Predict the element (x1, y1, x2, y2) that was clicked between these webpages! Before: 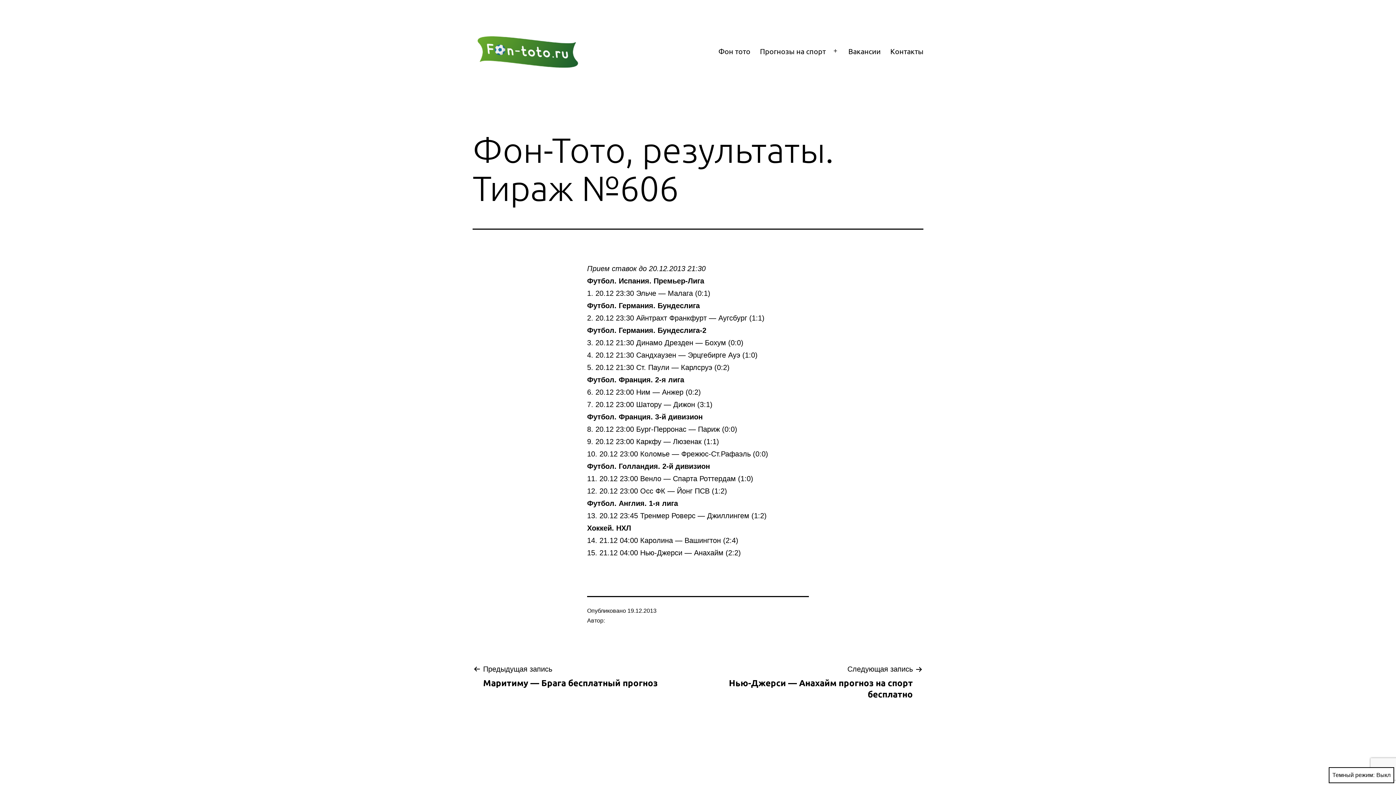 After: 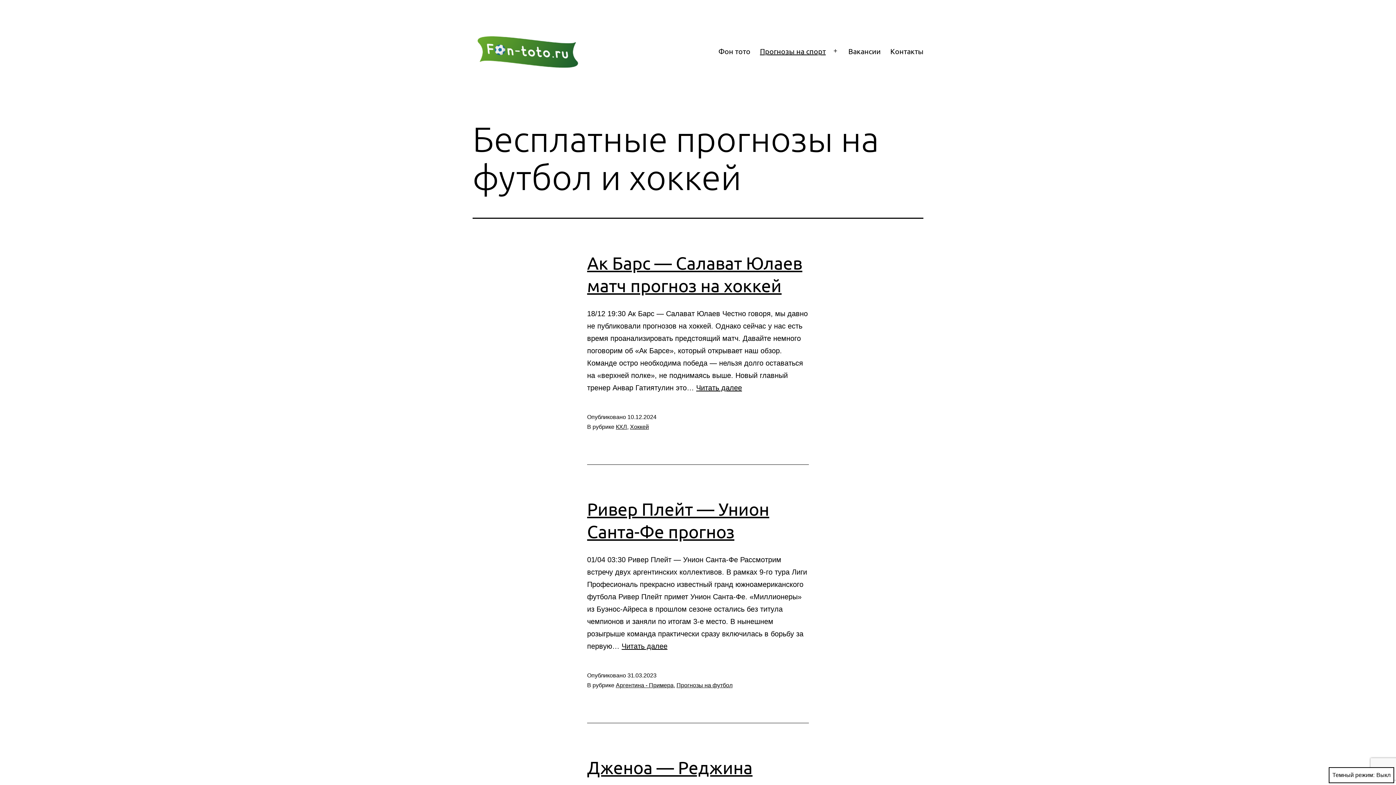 Action: label: Прогнозы на спорт bbox: (755, 41, 830, 60)